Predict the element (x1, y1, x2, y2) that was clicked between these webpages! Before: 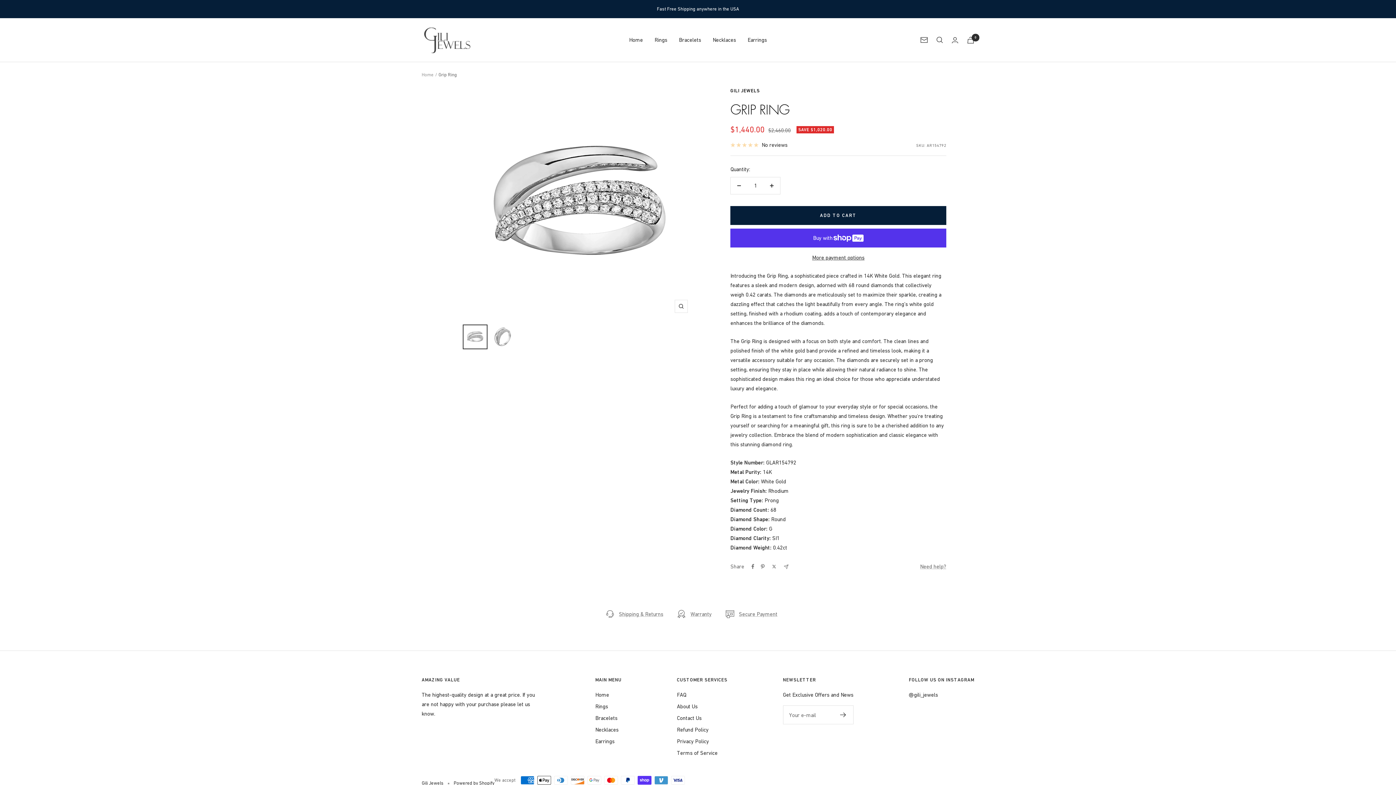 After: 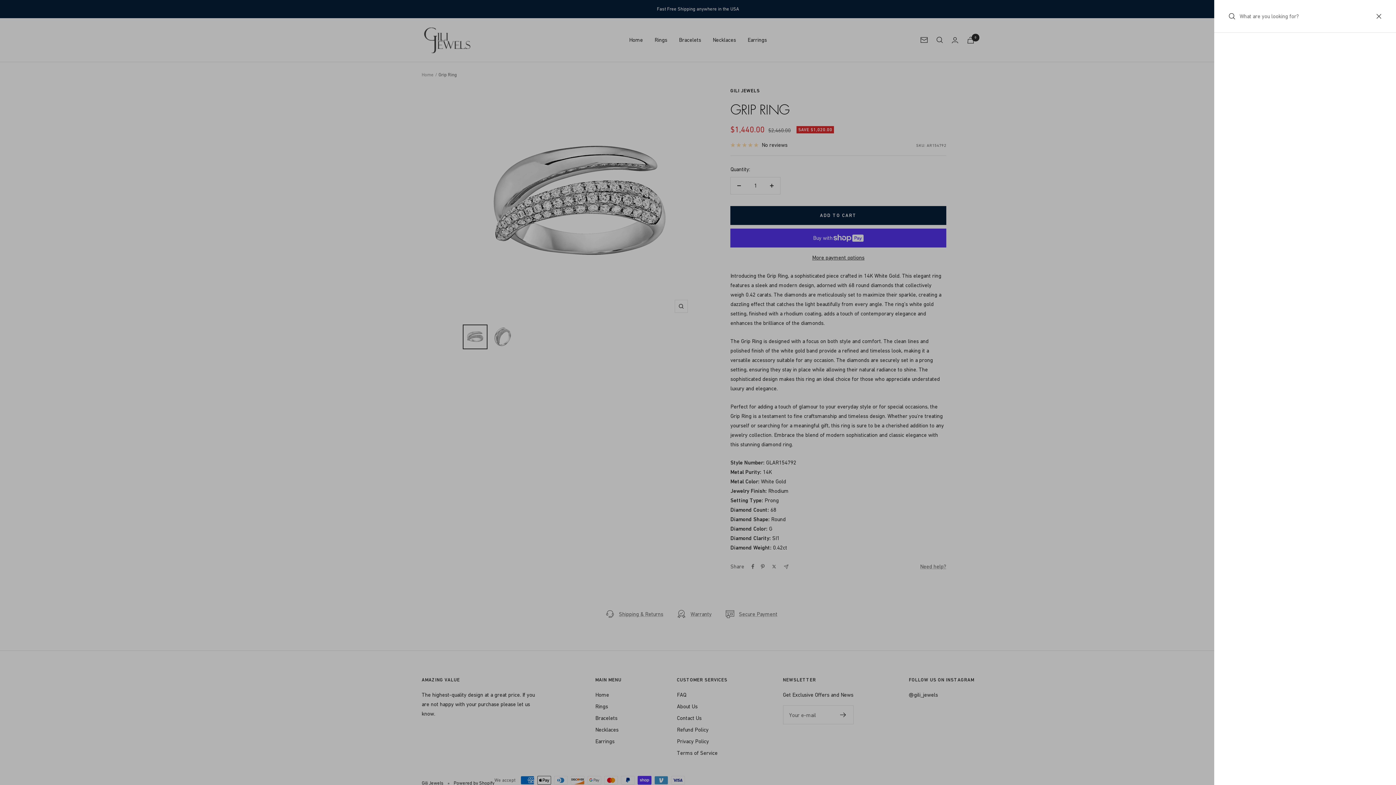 Action: label: Search bbox: (936, 36, 943, 43)